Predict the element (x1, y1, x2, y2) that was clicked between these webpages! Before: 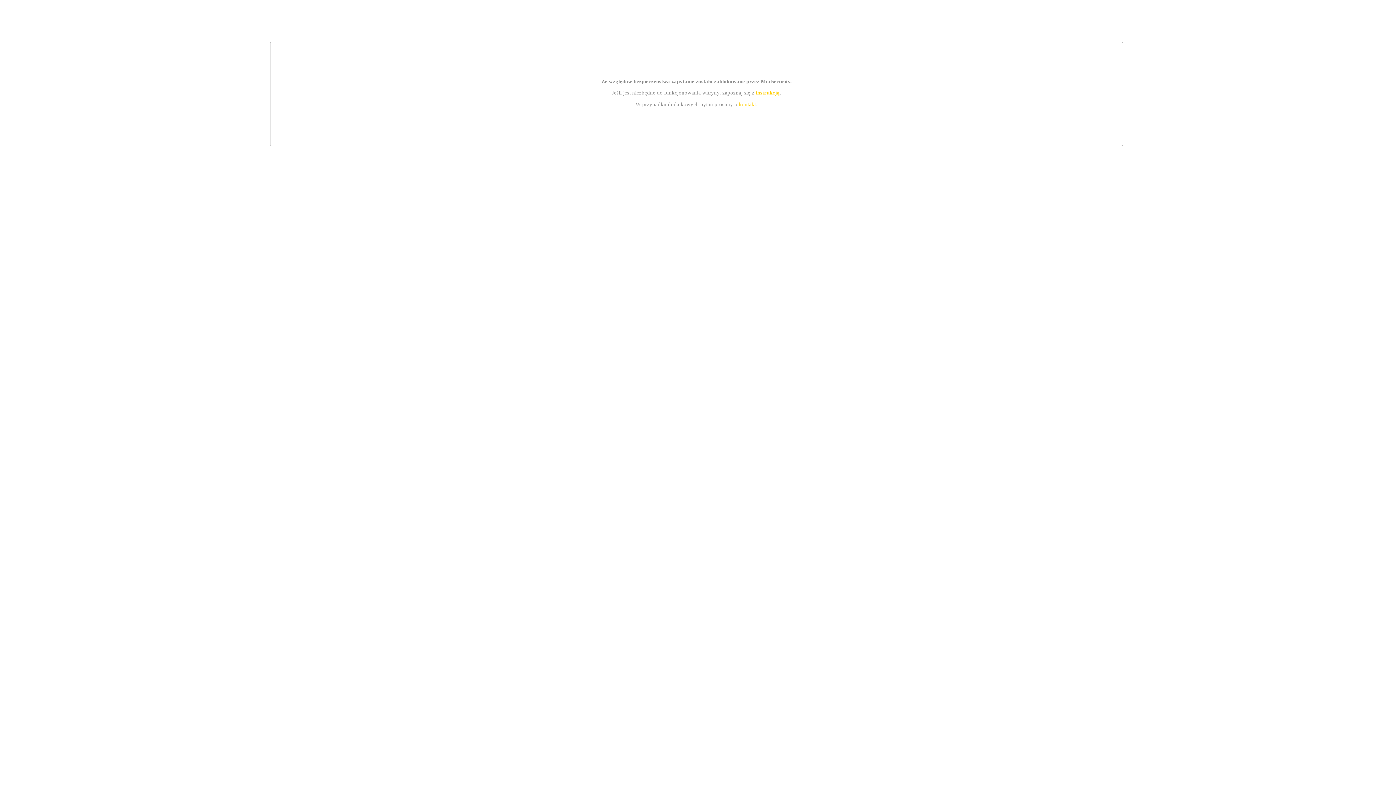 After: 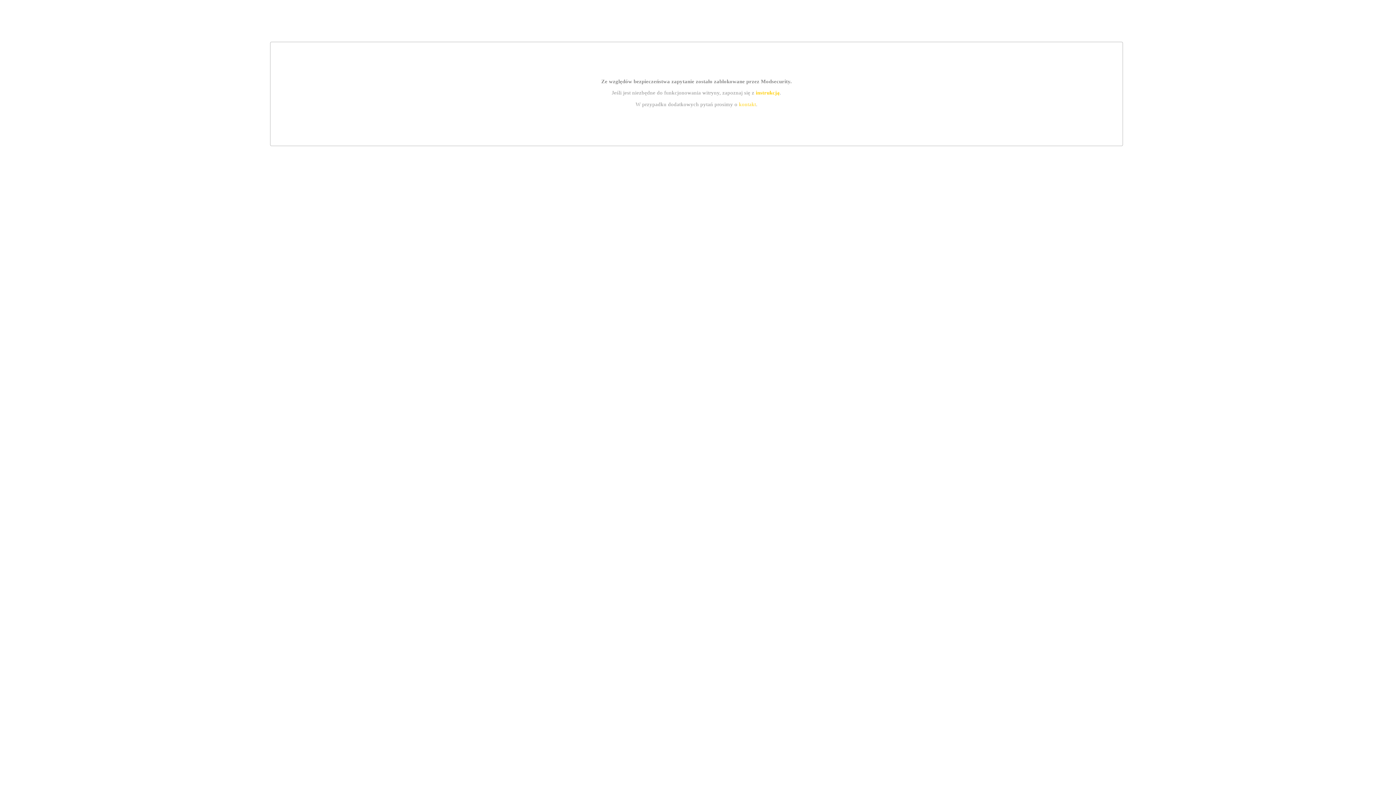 Action: bbox: (755, 89, 779, 95) label: instrukcją